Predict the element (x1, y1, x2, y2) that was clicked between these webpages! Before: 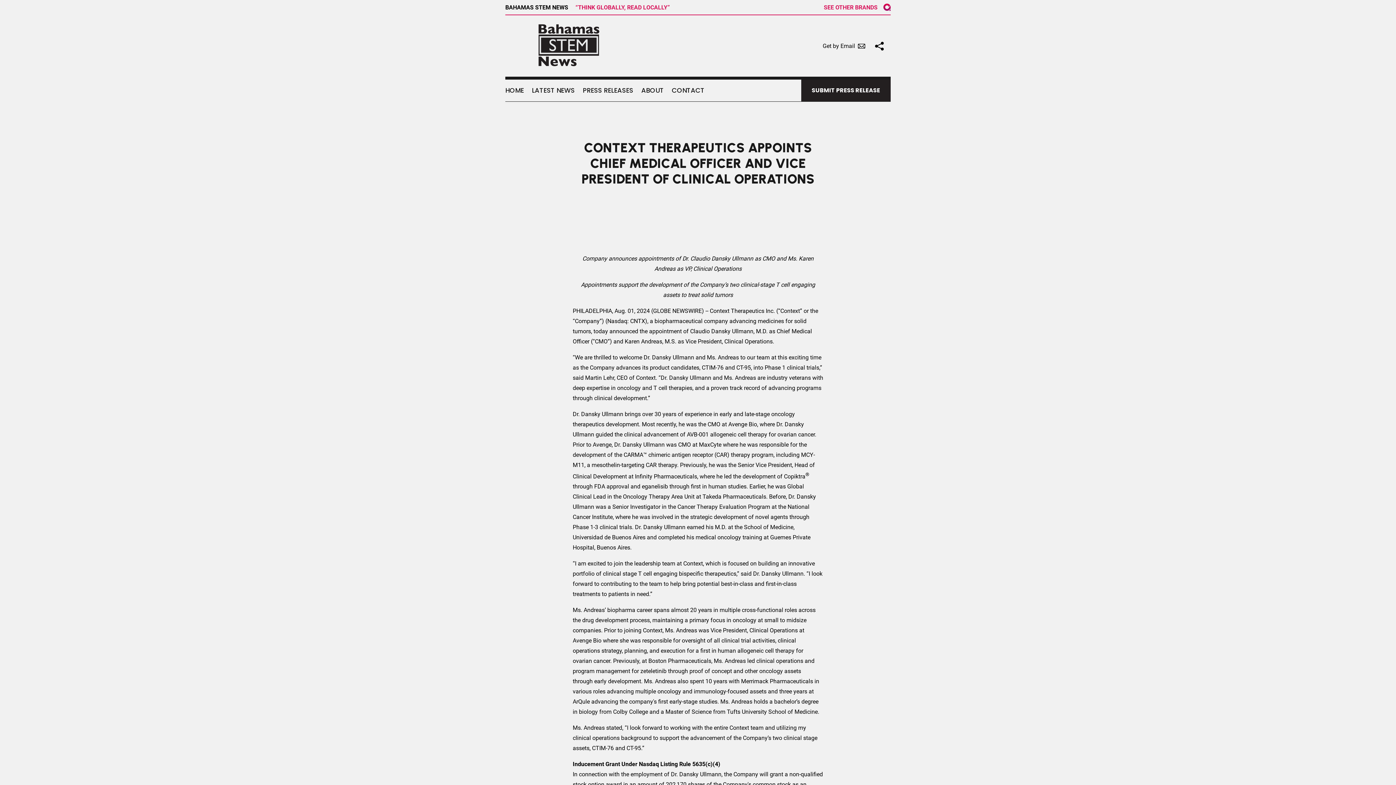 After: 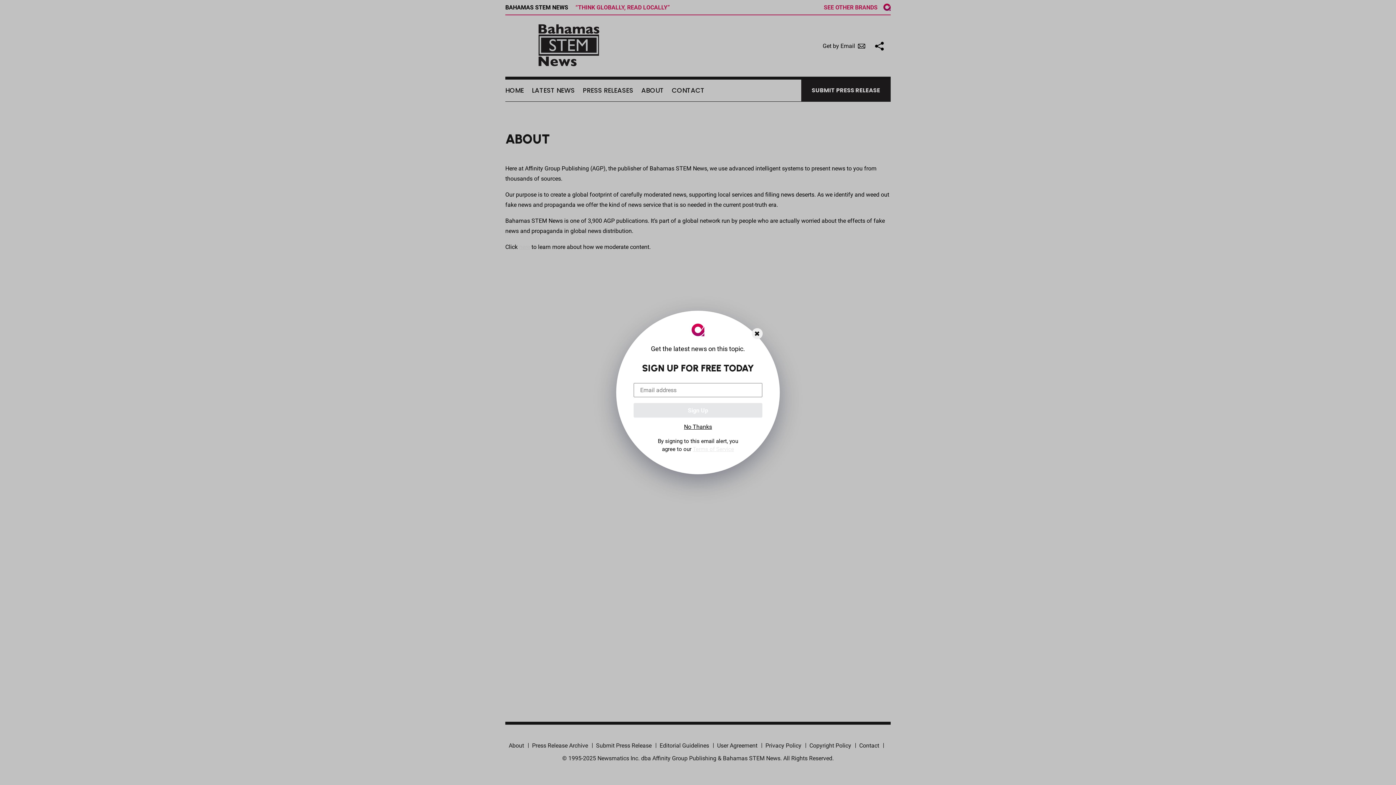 Action: bbox: (641, 79, 664, 101) label: ABOUT